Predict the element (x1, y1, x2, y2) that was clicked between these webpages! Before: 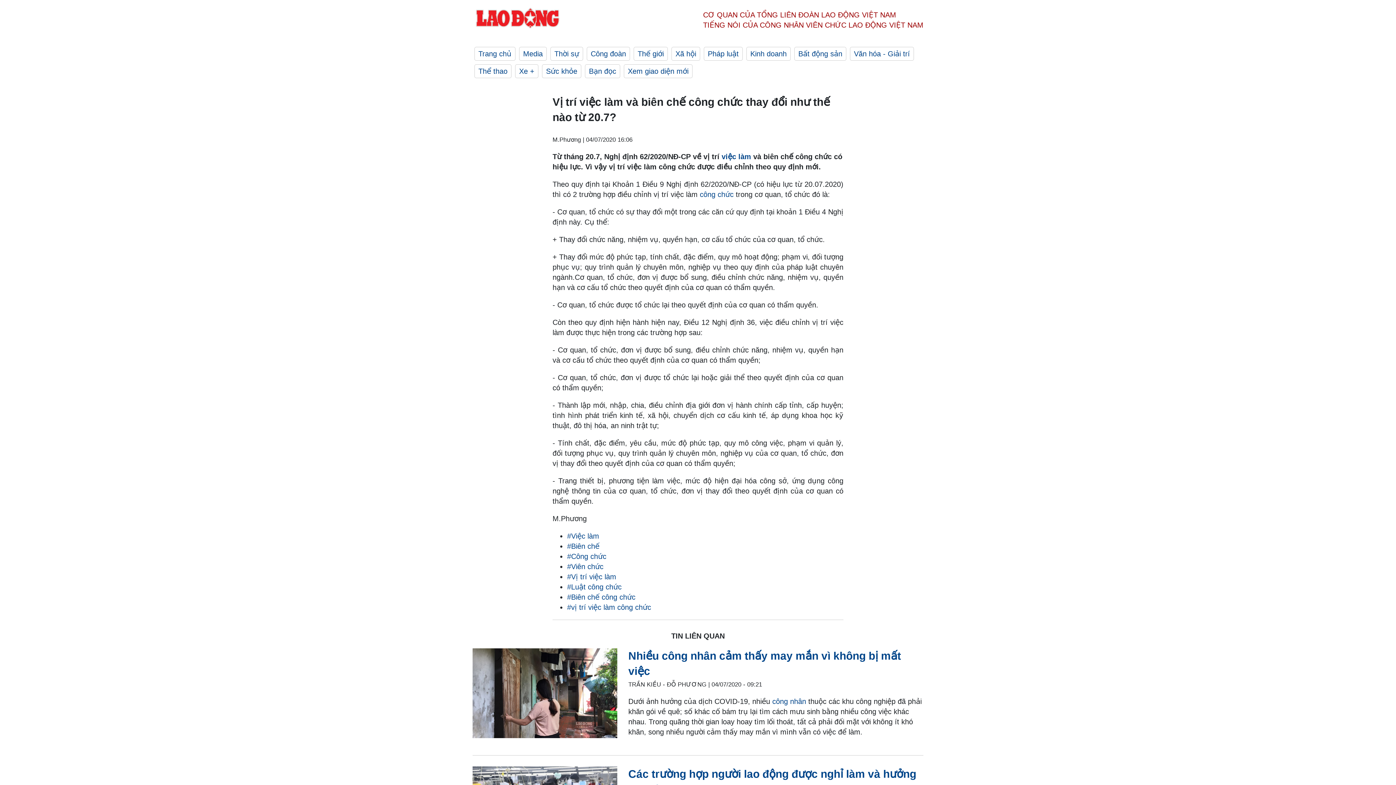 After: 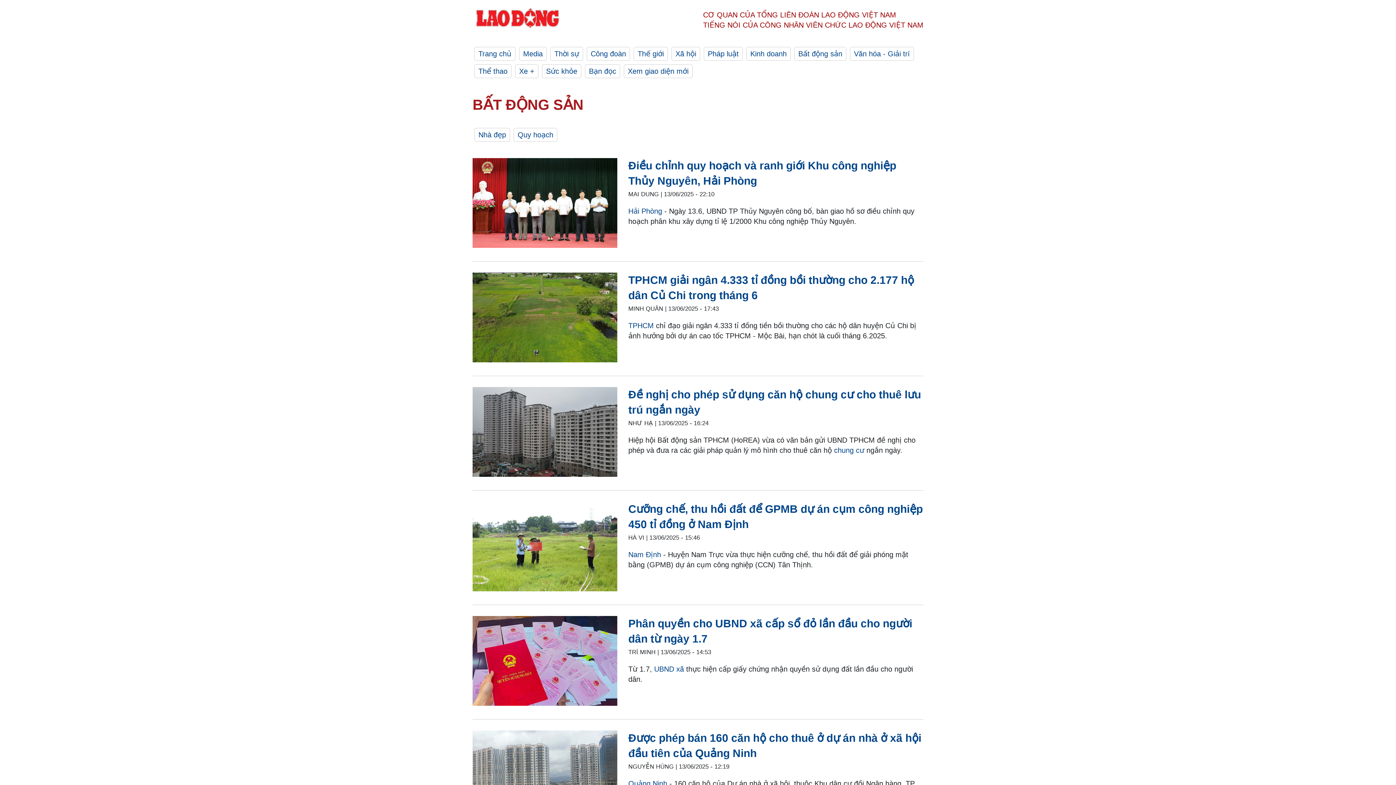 Action: bbox: (794, 46, 846, 60) label: Bất động sản